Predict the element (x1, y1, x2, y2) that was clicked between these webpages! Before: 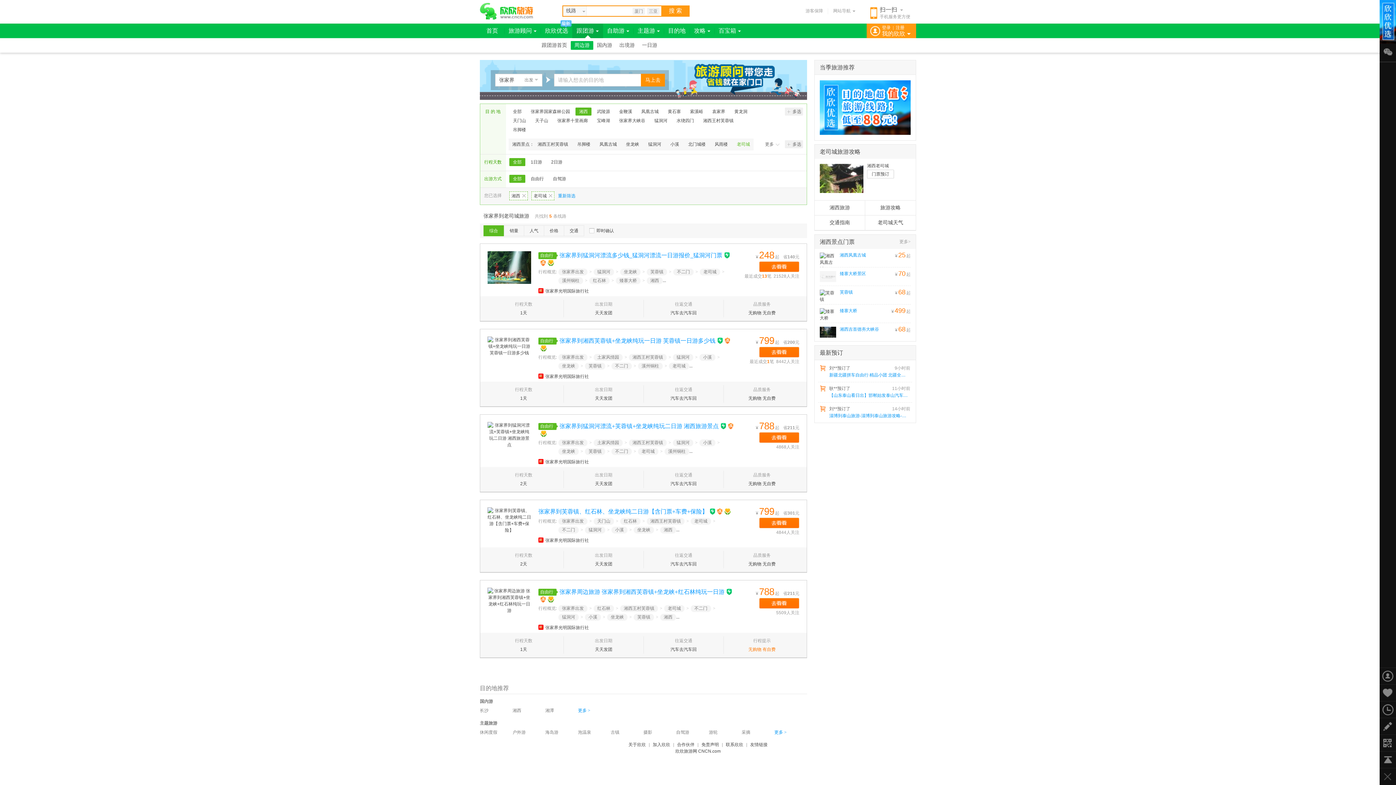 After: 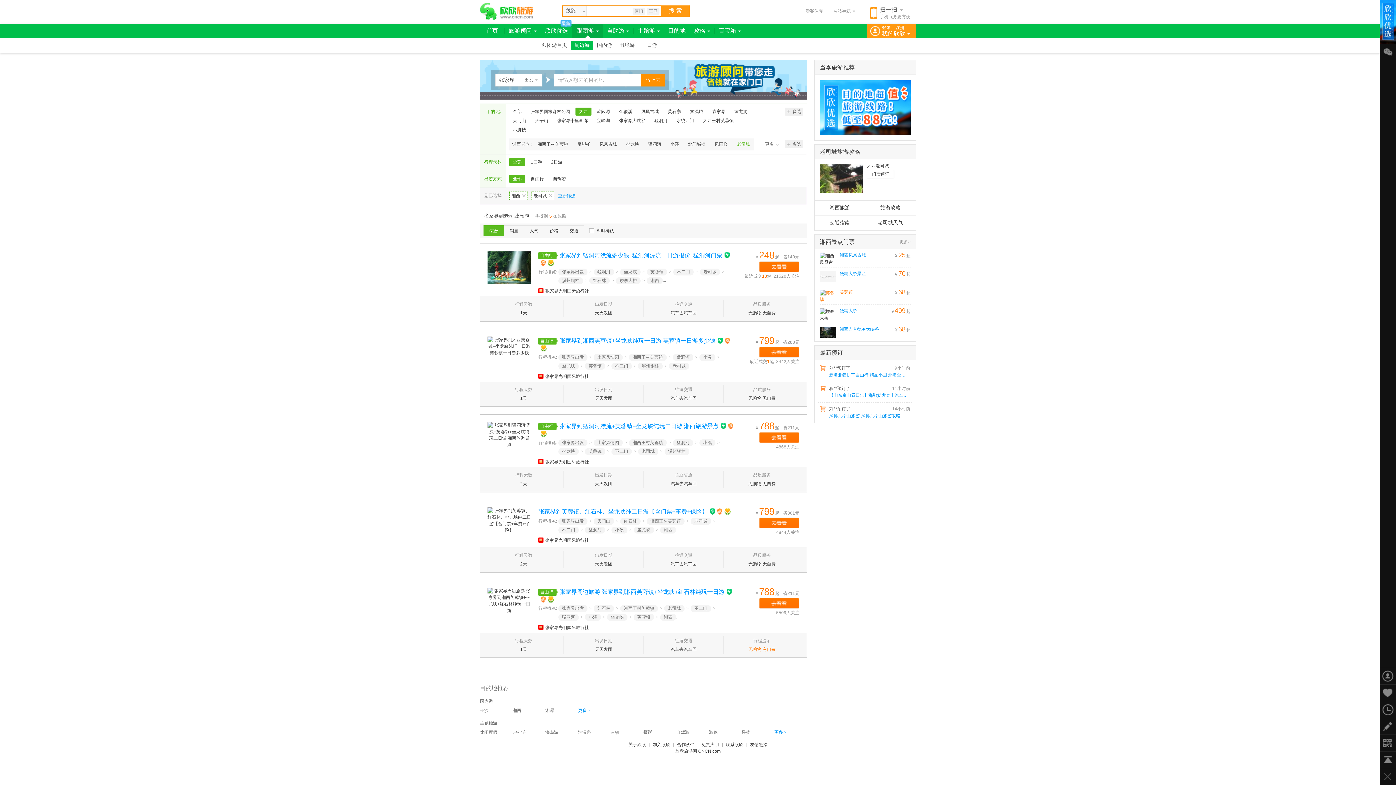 Action: bbox: (820, 289, 910, 296) label: 芙蓉镇
¥68起